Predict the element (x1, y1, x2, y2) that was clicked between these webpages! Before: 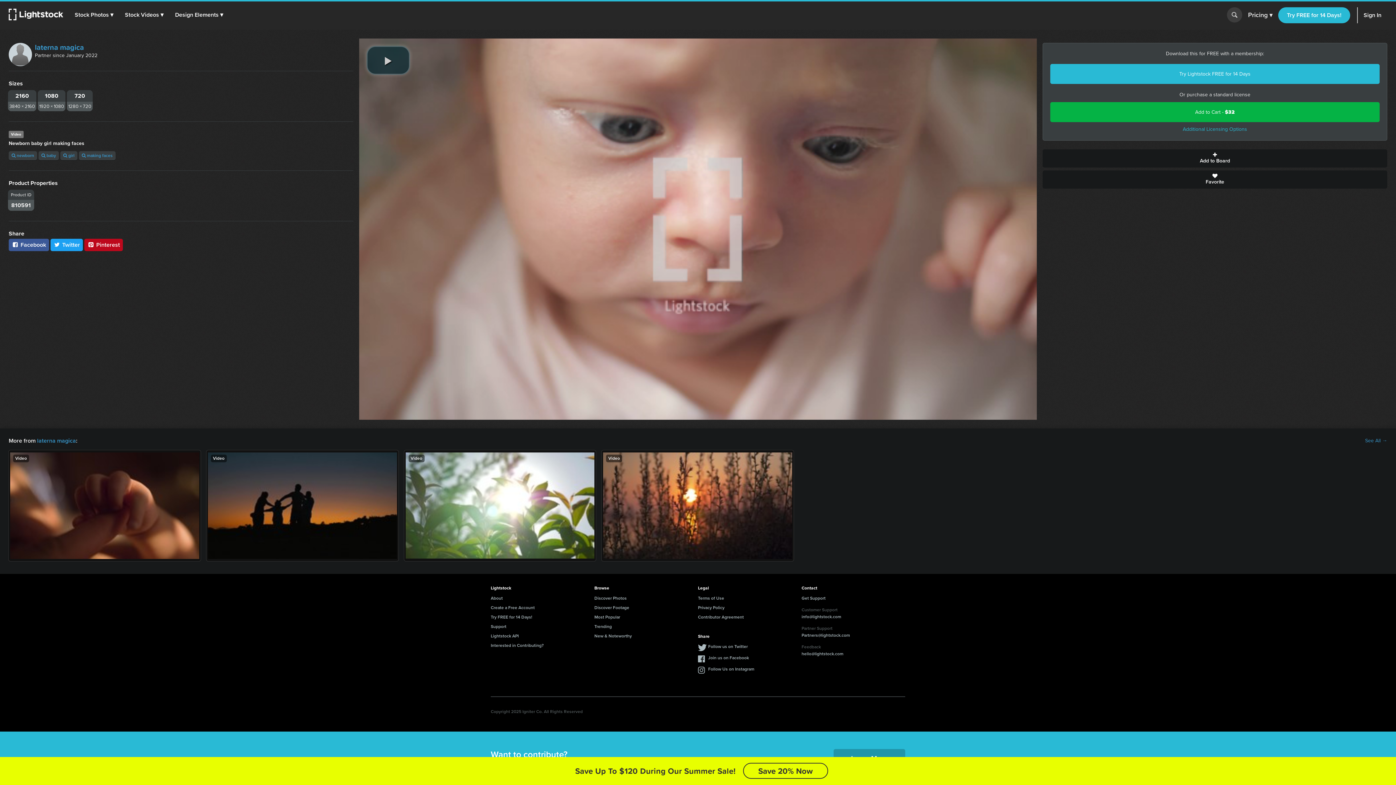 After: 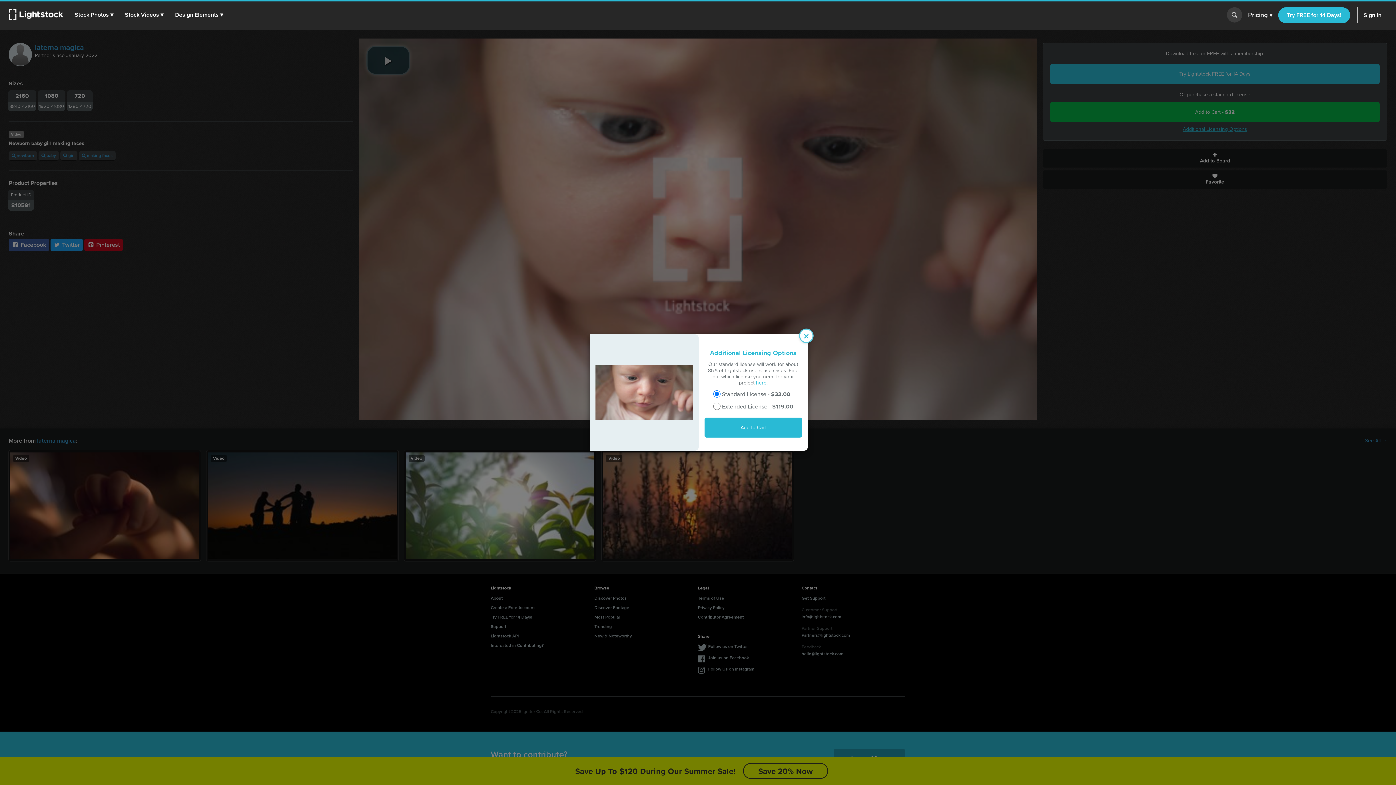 Action: label: Additional Licensing Options bbox: (1183, 125, 1247, 133)